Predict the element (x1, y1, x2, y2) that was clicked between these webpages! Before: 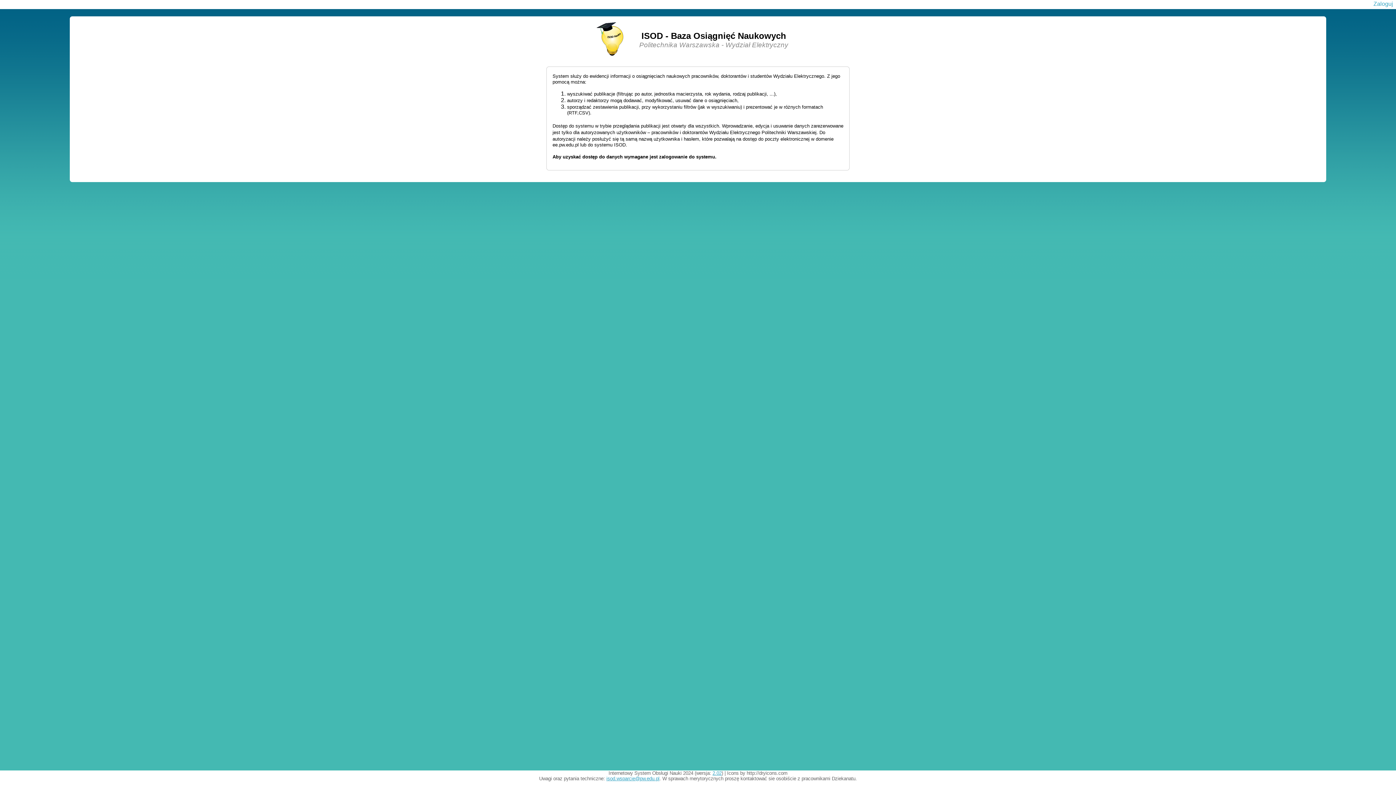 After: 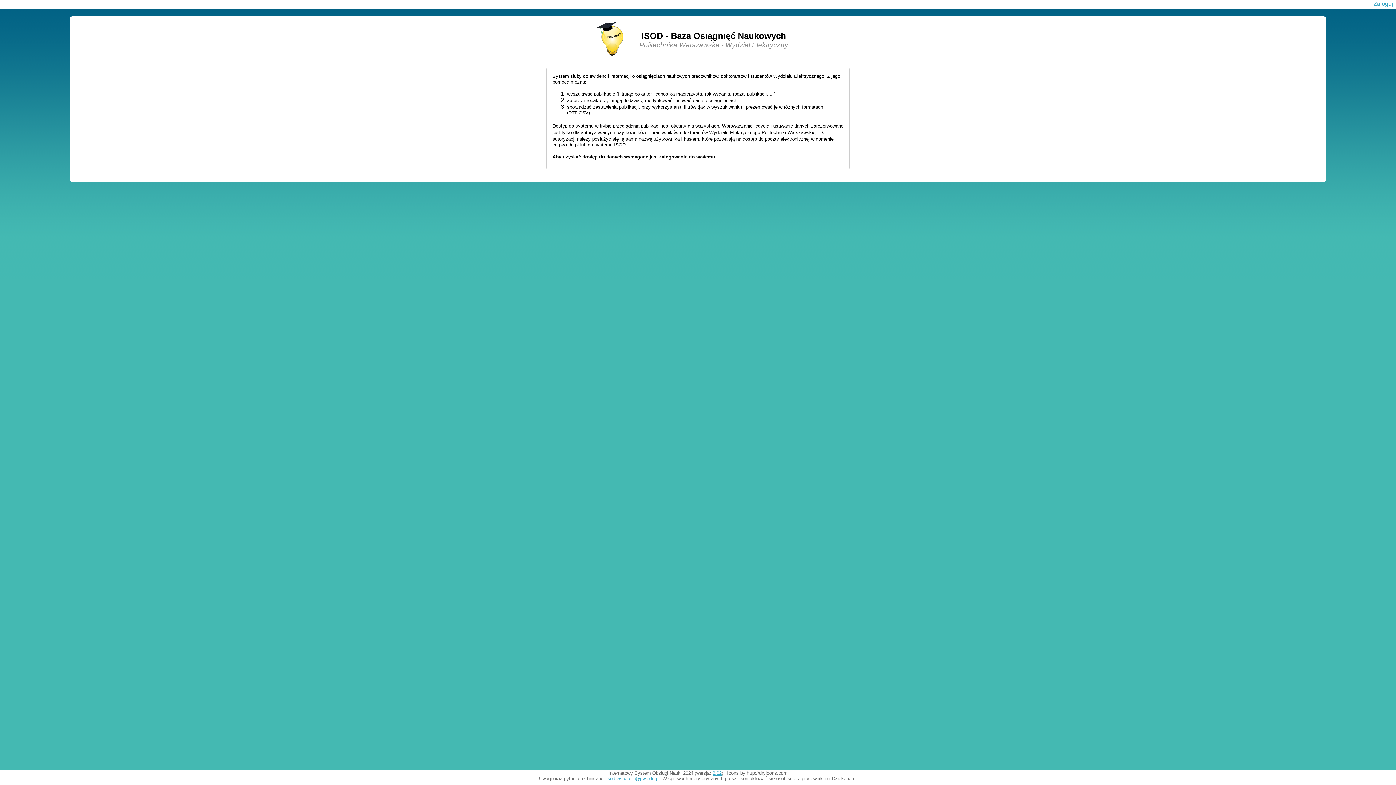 Action: bbox: (606, 776, 659, 781) label: isod.wsparcie@pw.edu.pl